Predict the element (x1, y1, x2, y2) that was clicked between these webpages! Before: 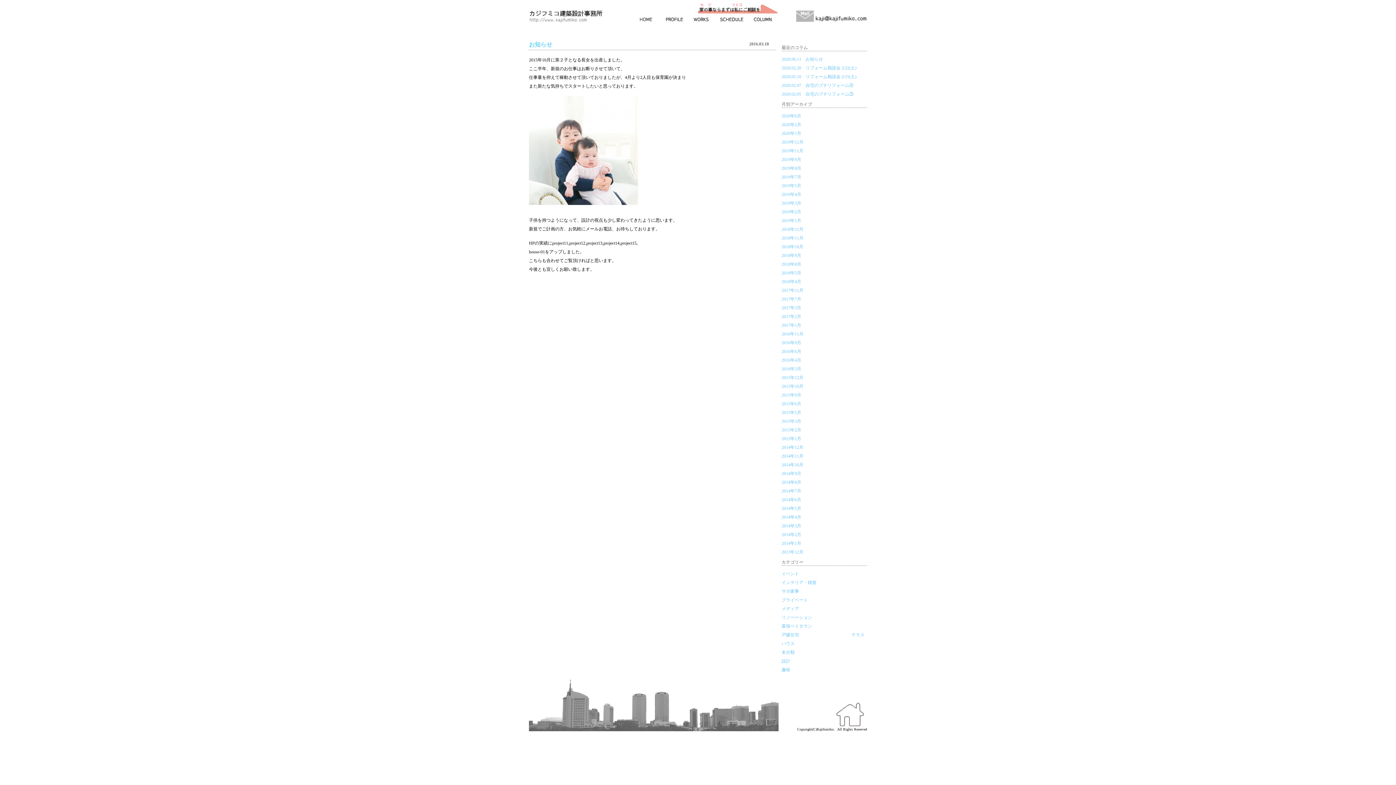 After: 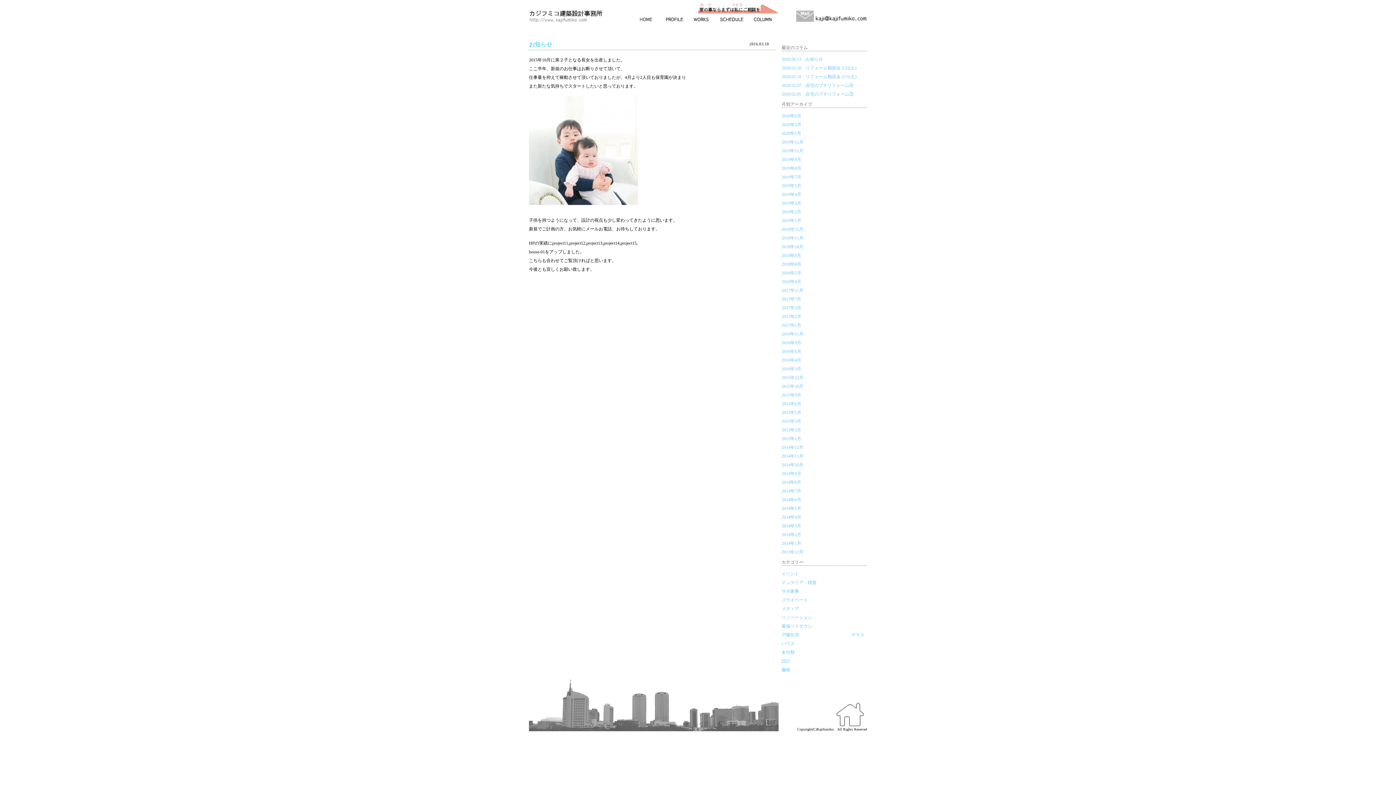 Action: label: 2016年3月 bbox: (781, 366, 801, 371)